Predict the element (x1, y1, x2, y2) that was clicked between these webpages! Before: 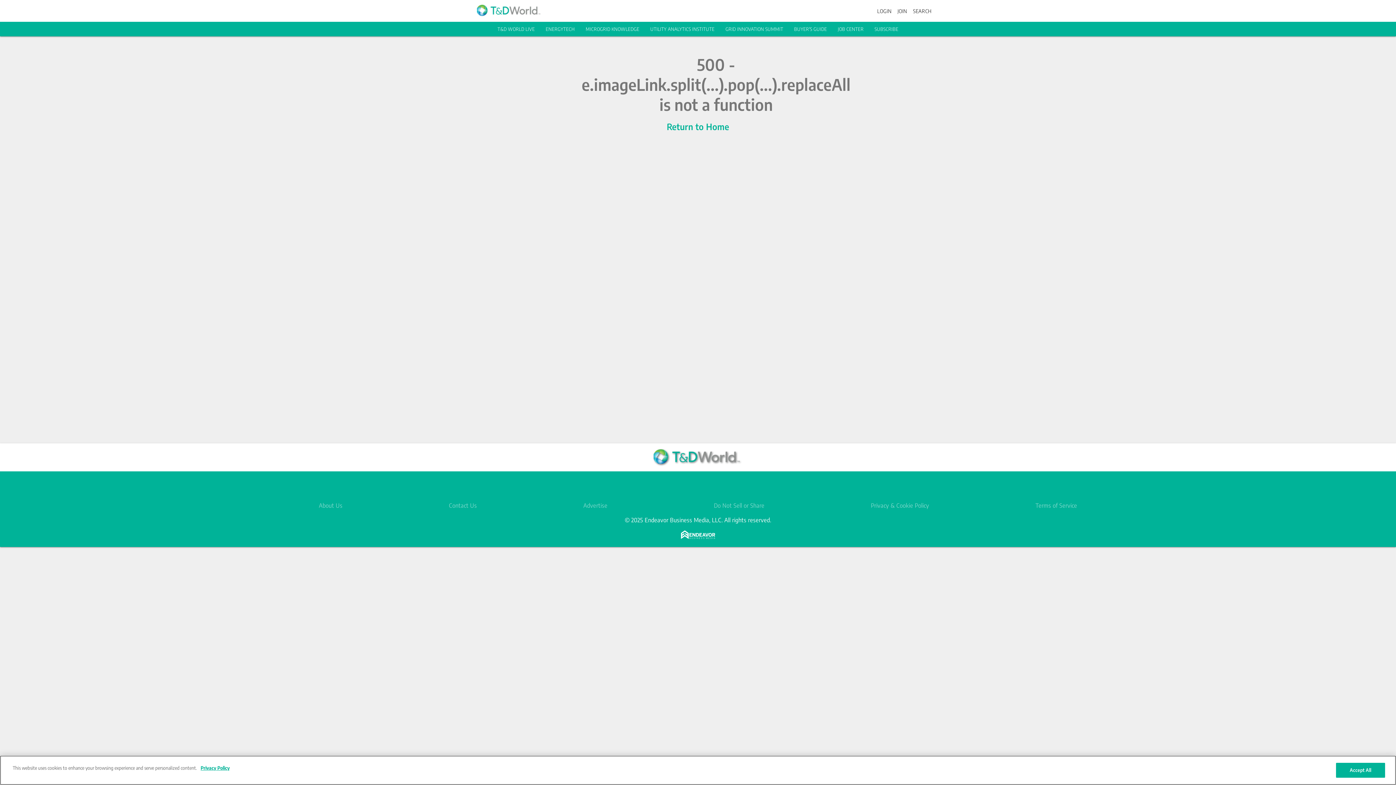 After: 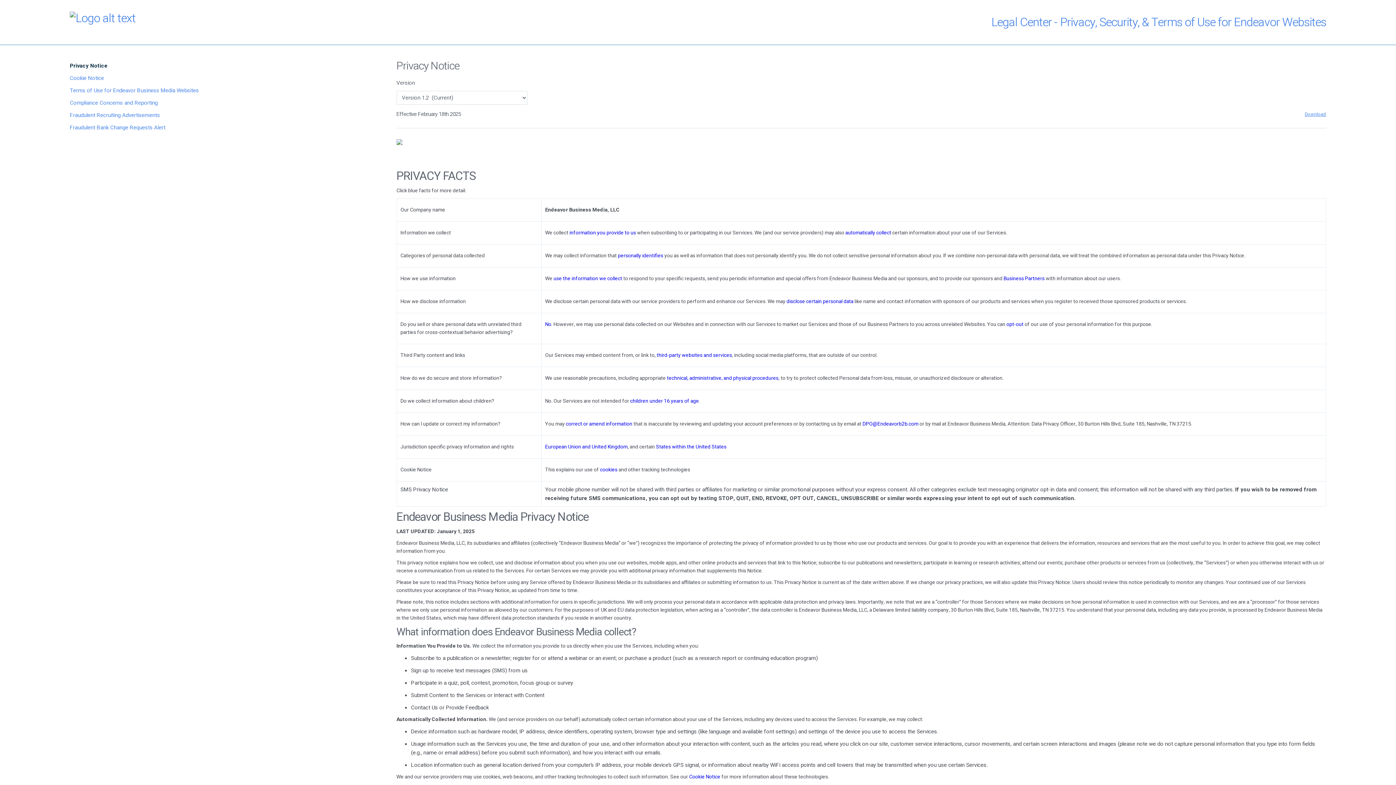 Action: bbox: (198, 765, 229, 772) label: More information about your privacy, opens in a new tab